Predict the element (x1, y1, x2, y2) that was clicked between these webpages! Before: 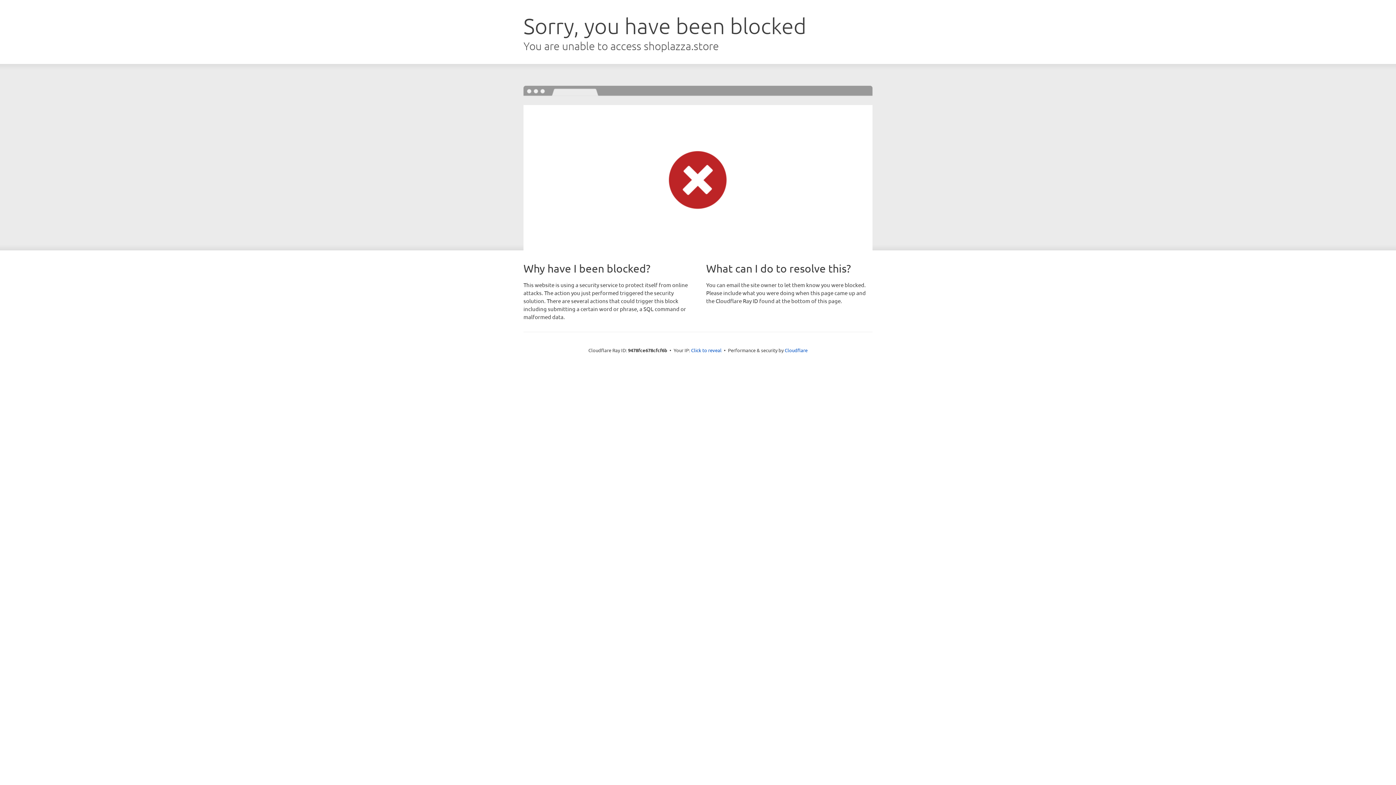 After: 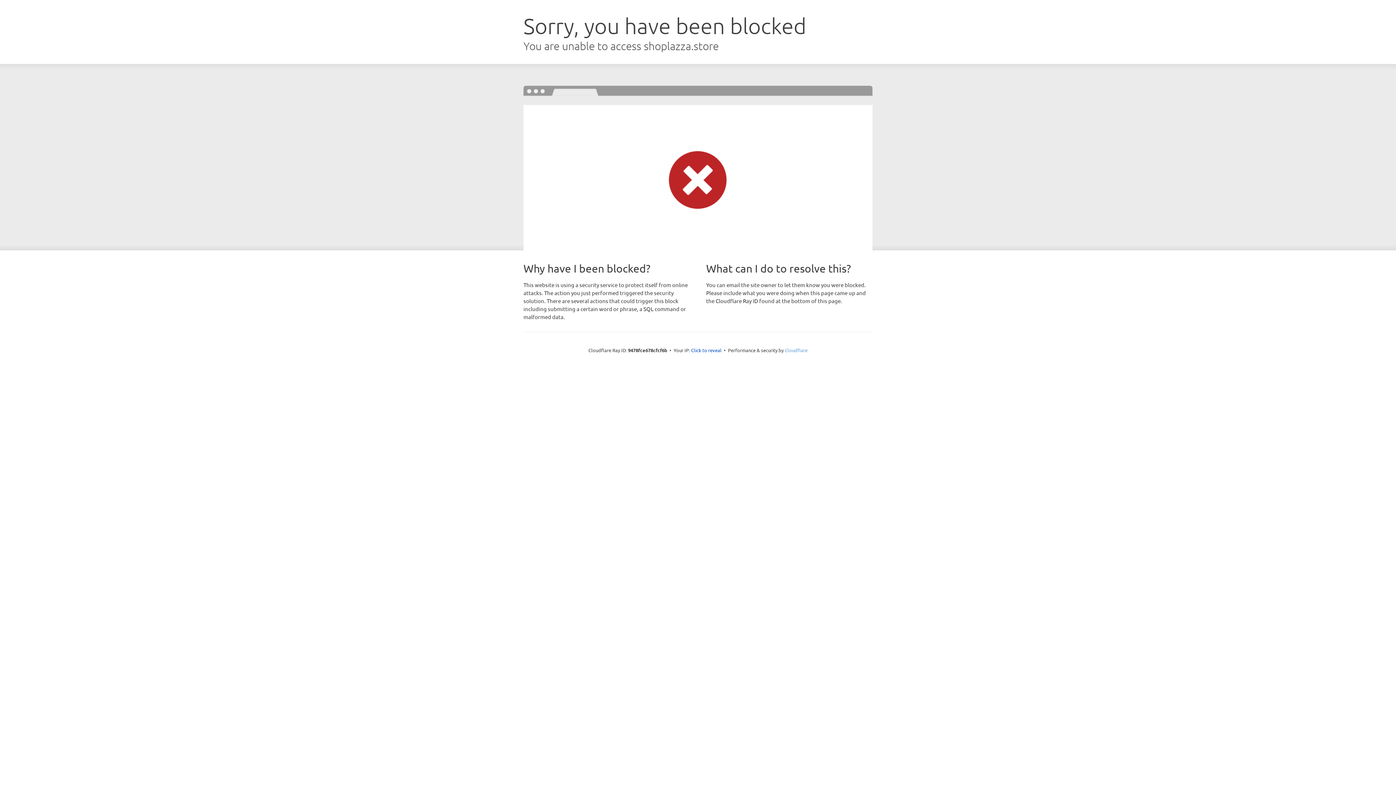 Action: bbox: (784, 347, 807, 353) label: Cloudflare